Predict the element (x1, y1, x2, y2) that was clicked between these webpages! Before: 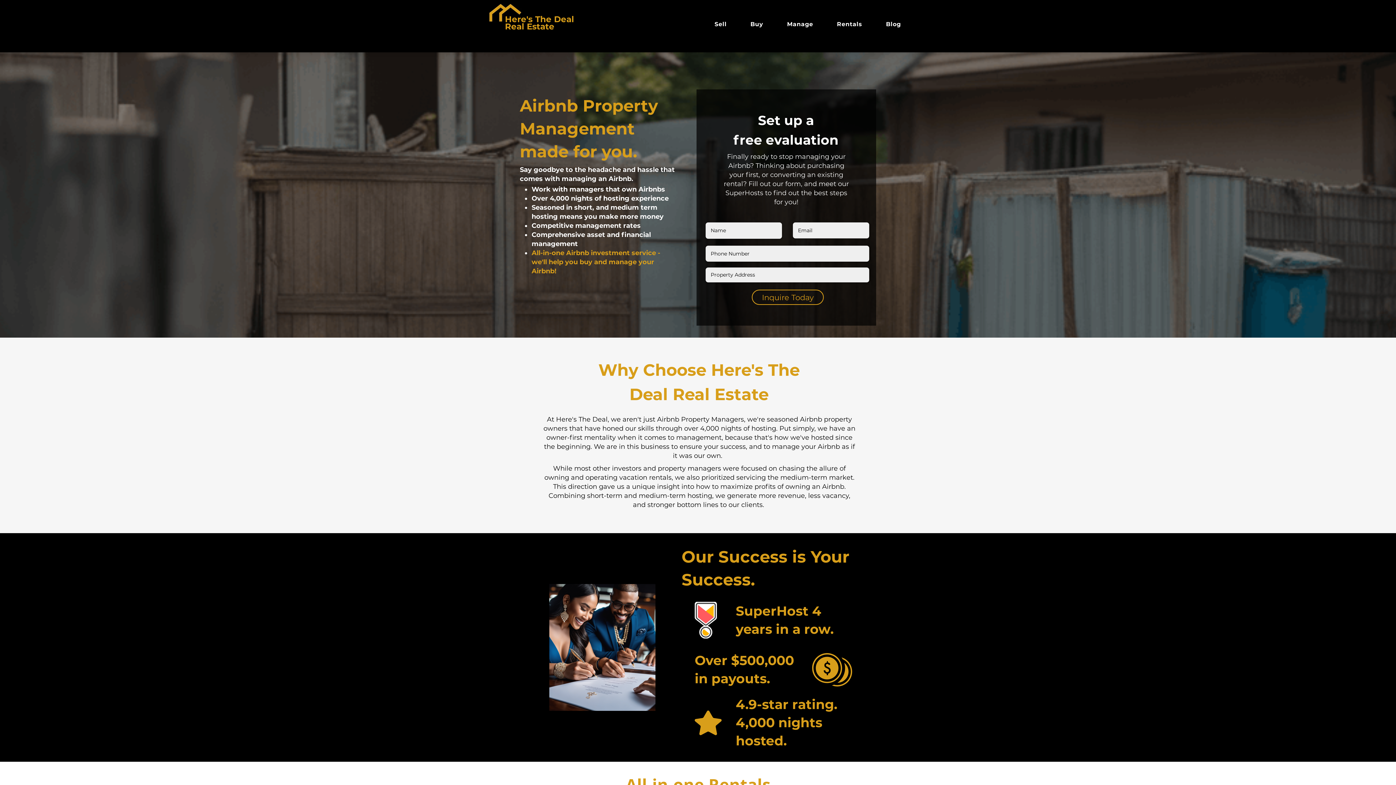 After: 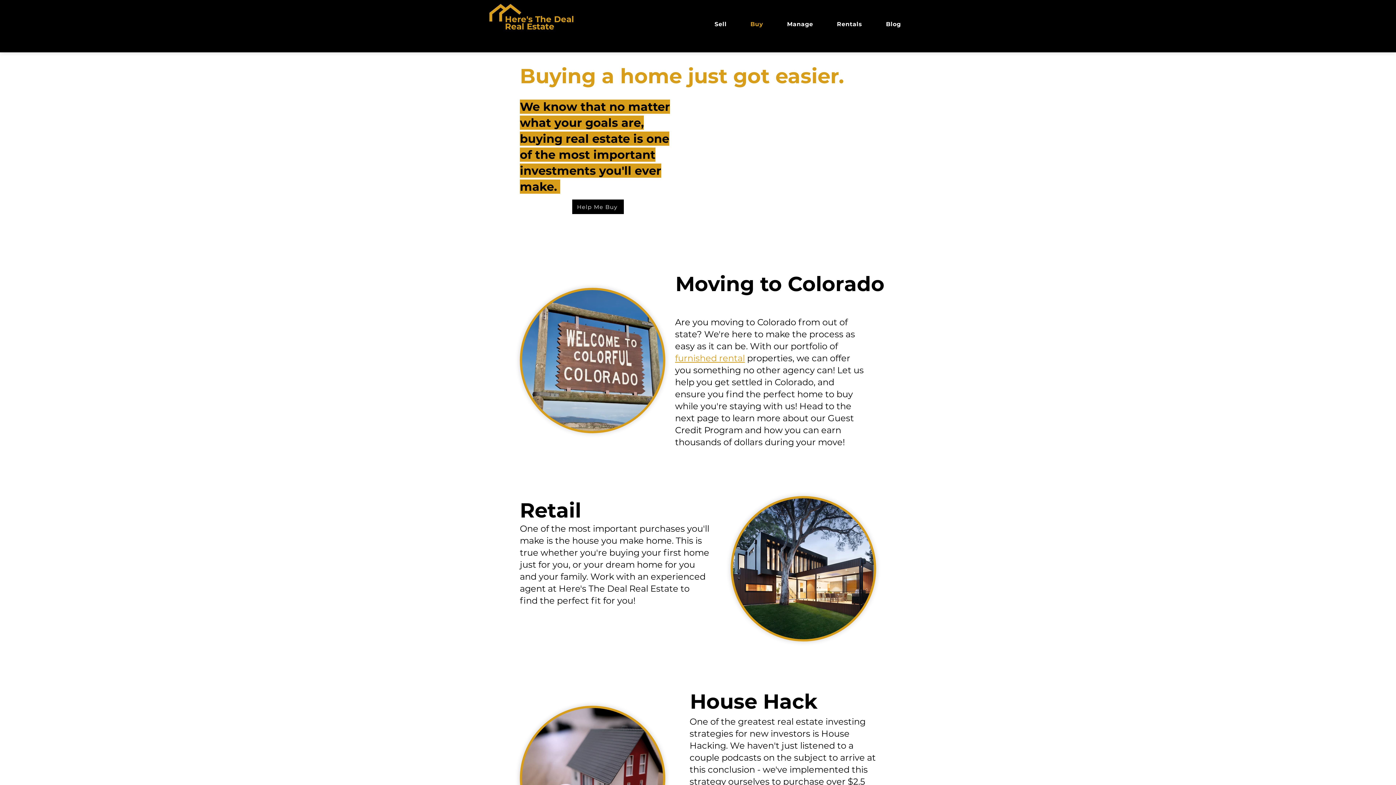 Action: bbox: (740, 17, 773, 30) label: Buy